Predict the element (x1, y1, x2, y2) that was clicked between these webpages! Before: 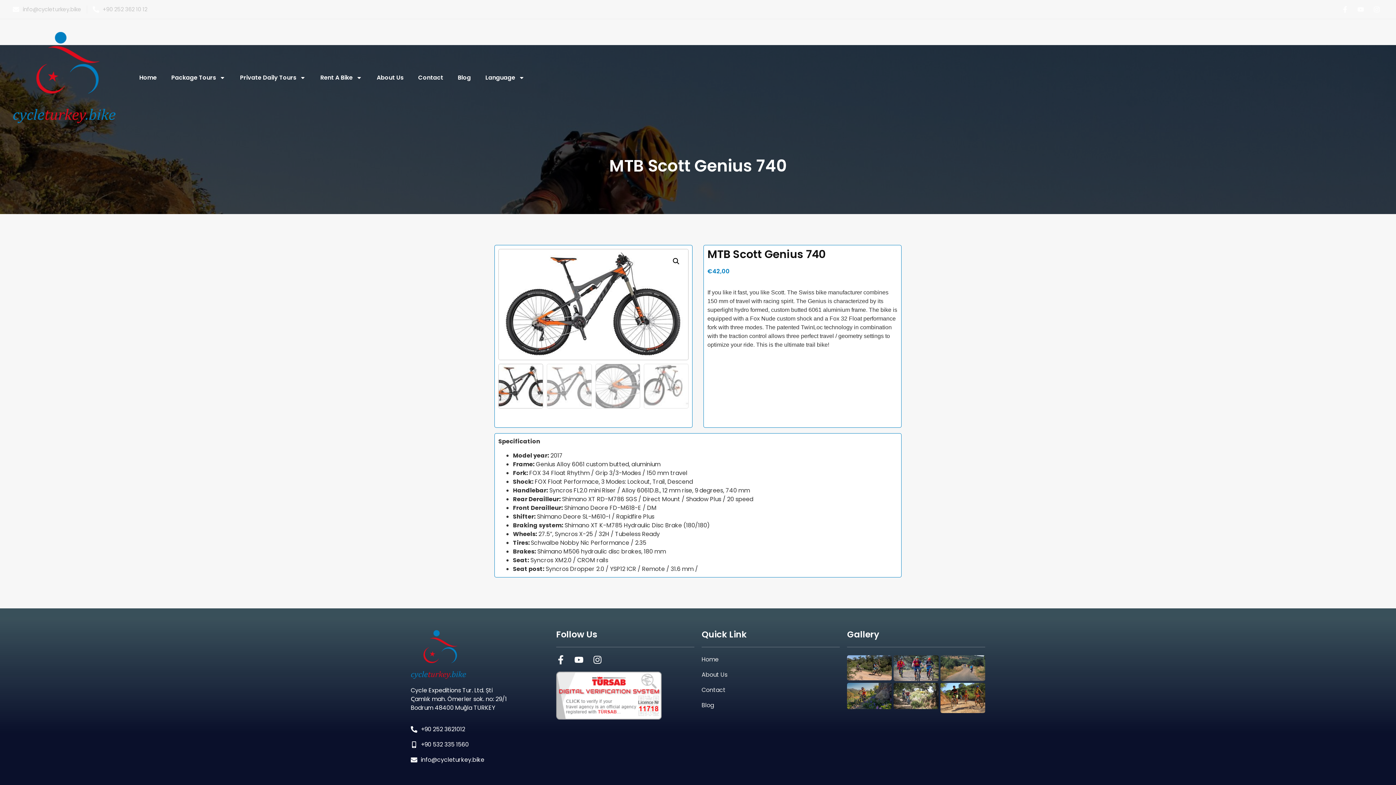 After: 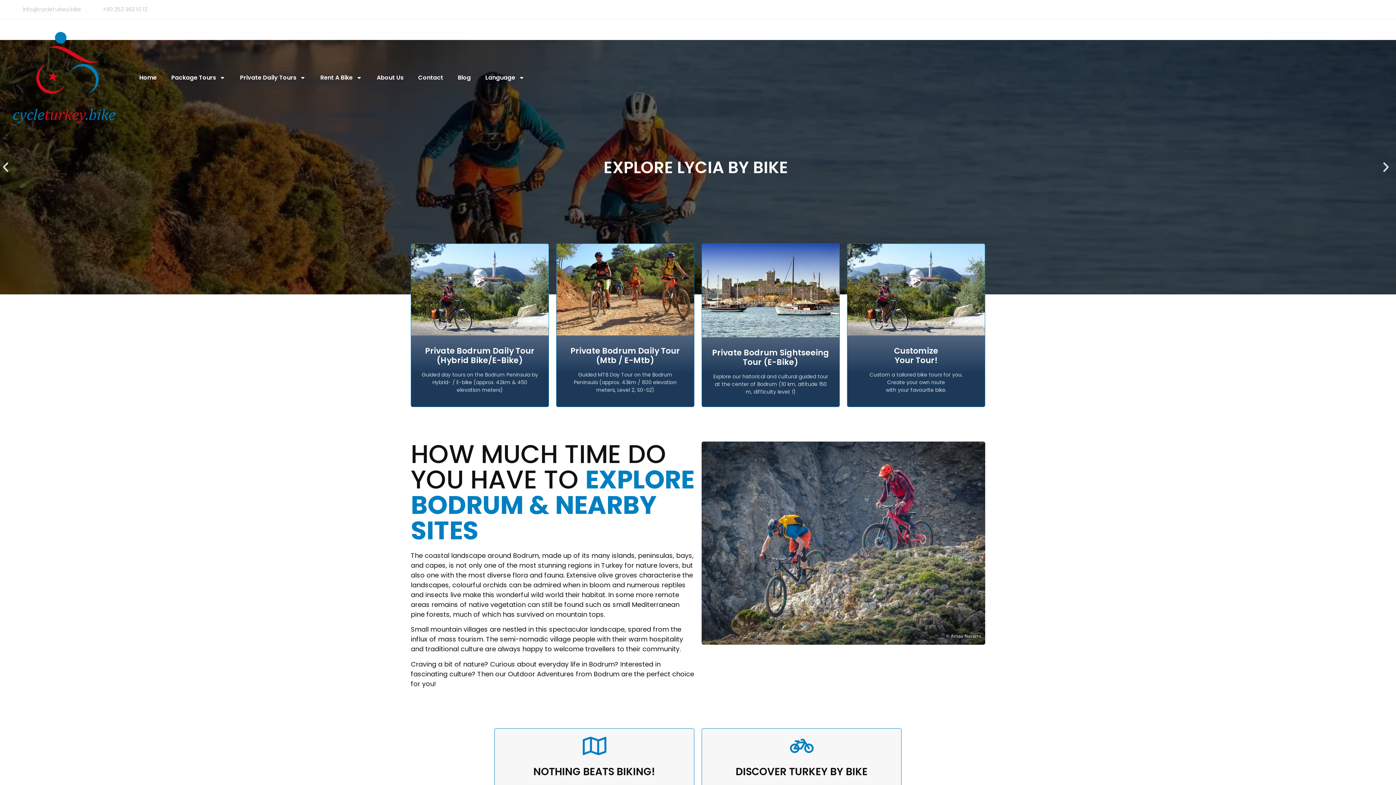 Action: label: Home bbox: (132, 69, 164, 86)